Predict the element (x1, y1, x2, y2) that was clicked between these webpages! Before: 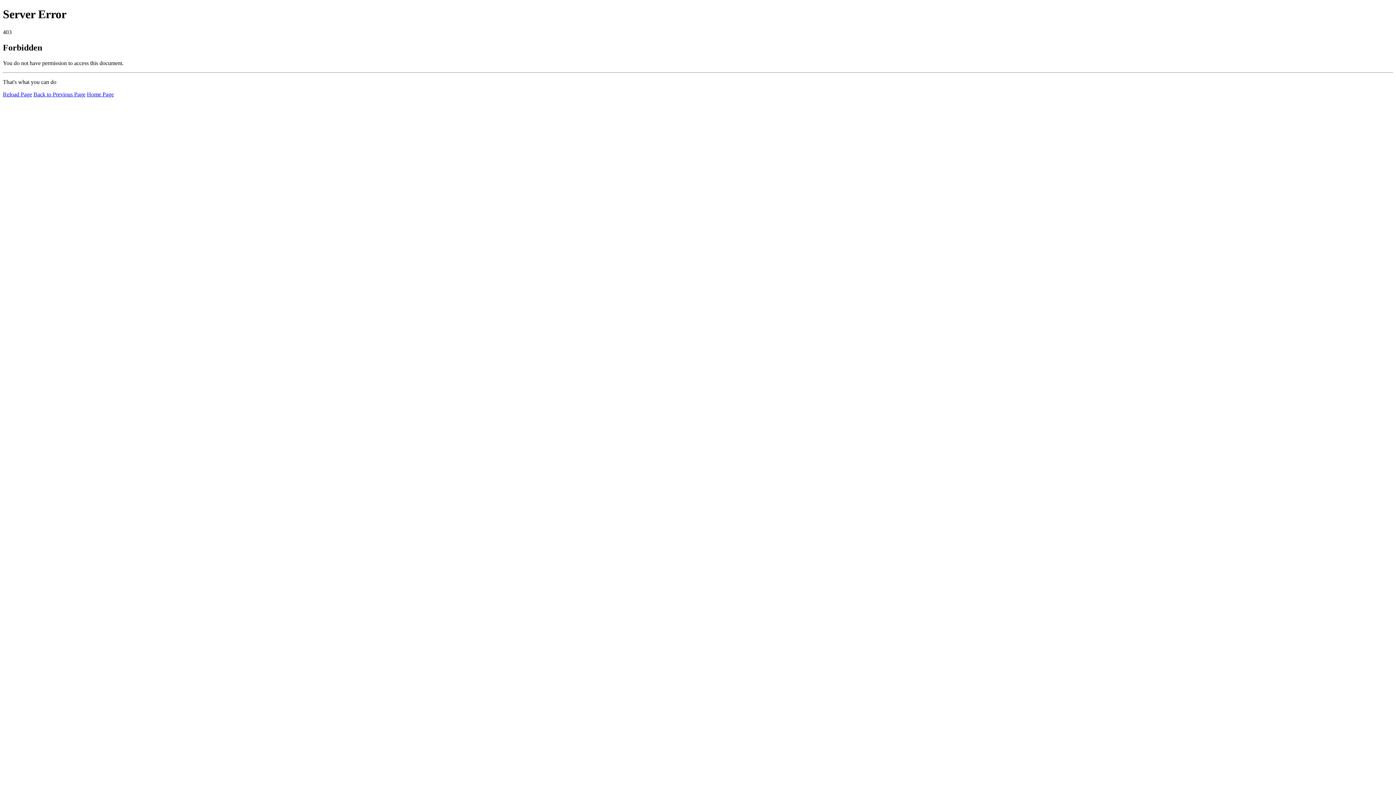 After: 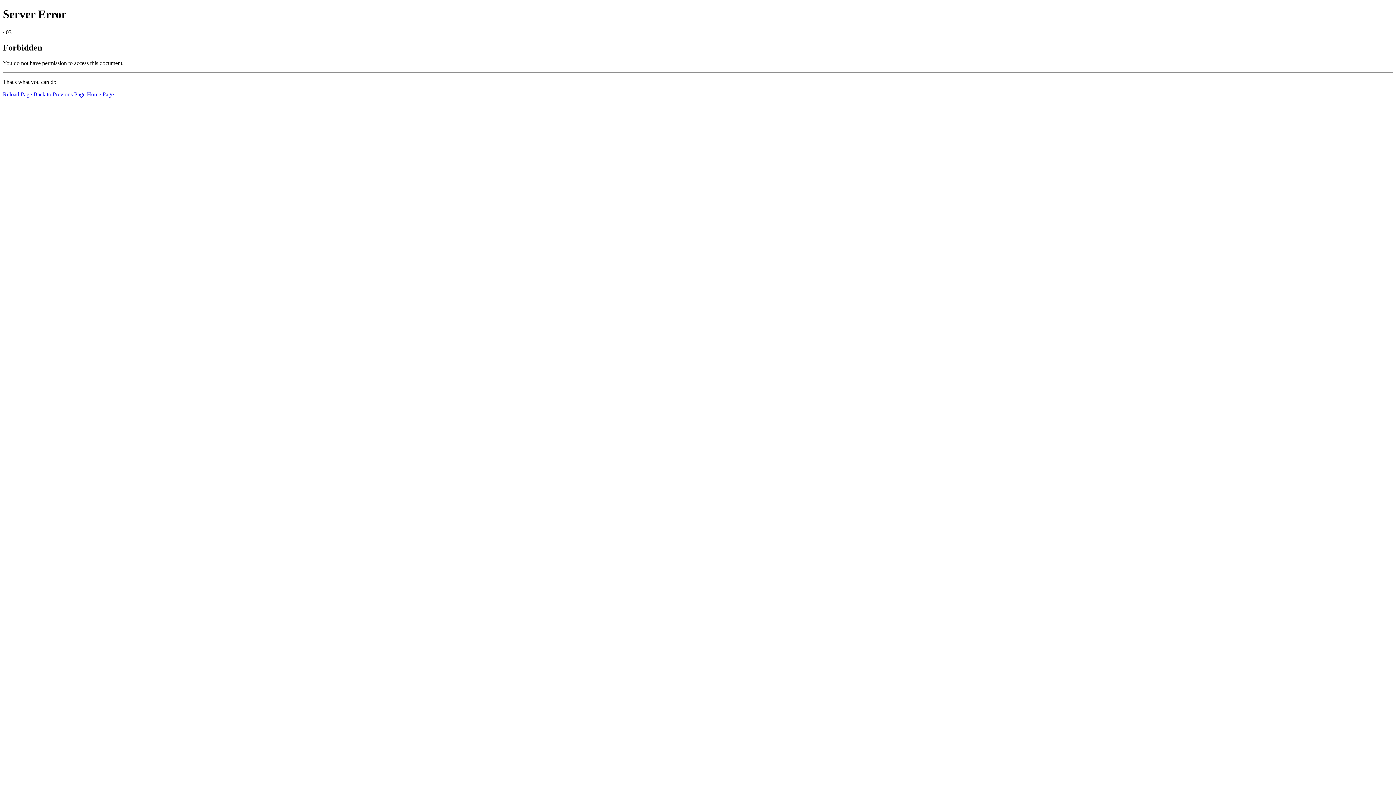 Action: label: Home Page bbox: (86, 91, 113, 97)